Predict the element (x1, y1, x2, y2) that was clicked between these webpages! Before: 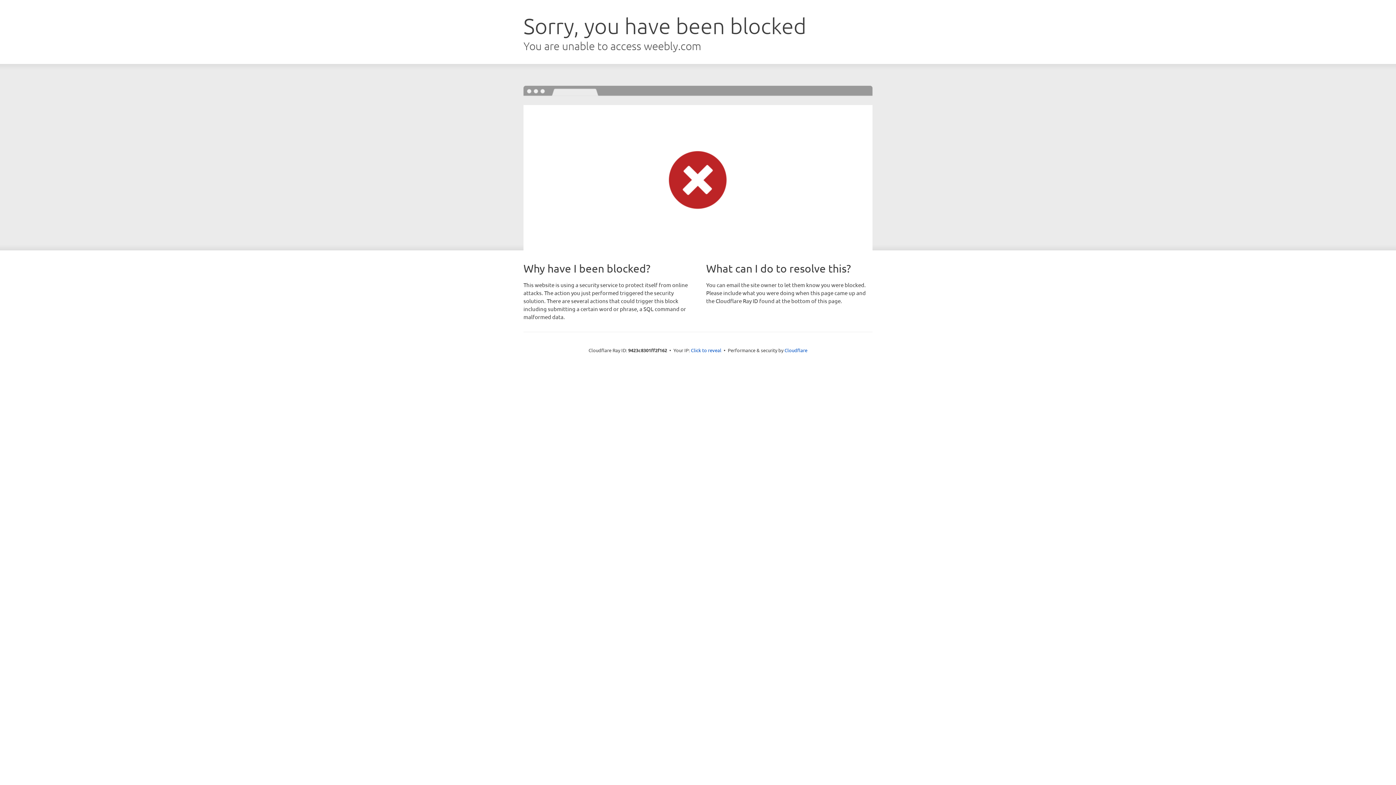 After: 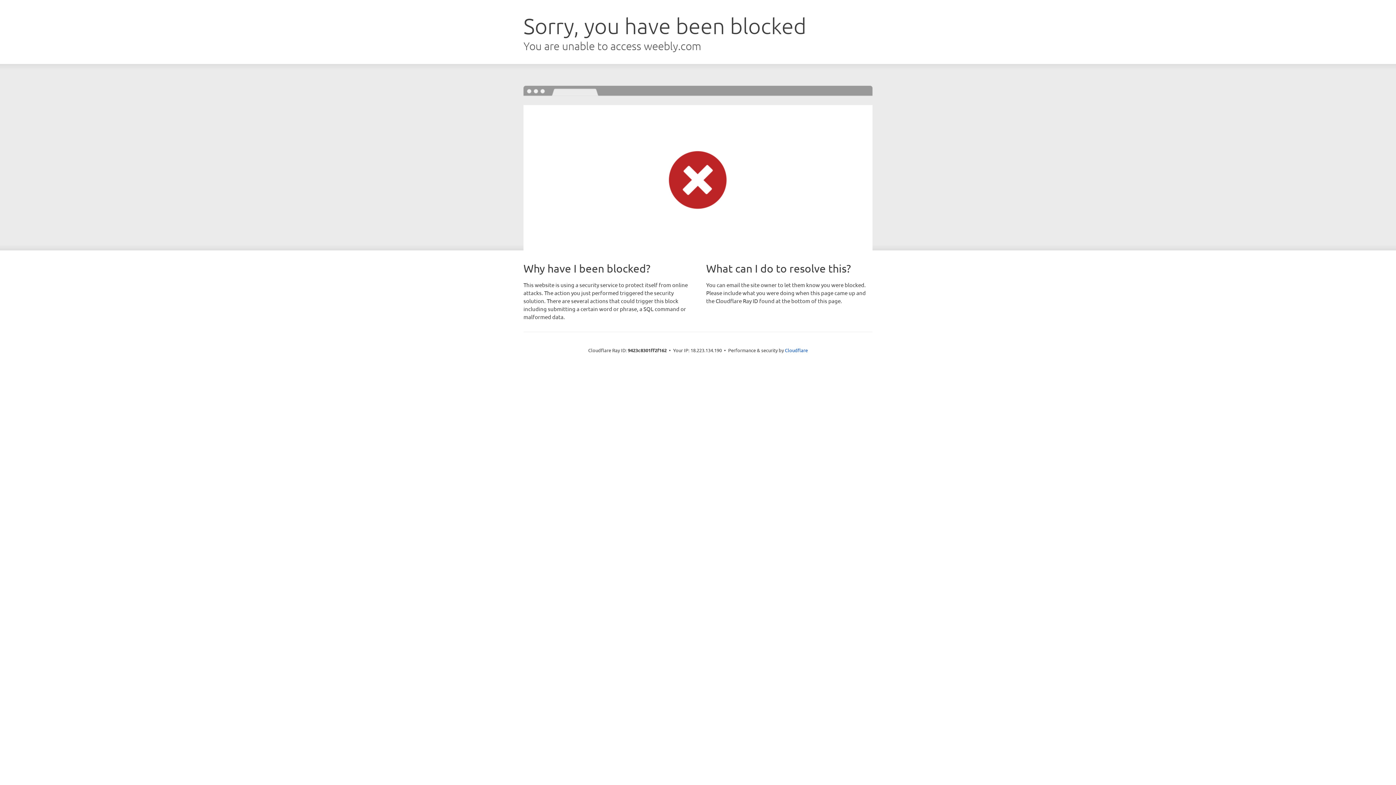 Action: bbox: (691, 346, 721, 353) label: Click to reveal